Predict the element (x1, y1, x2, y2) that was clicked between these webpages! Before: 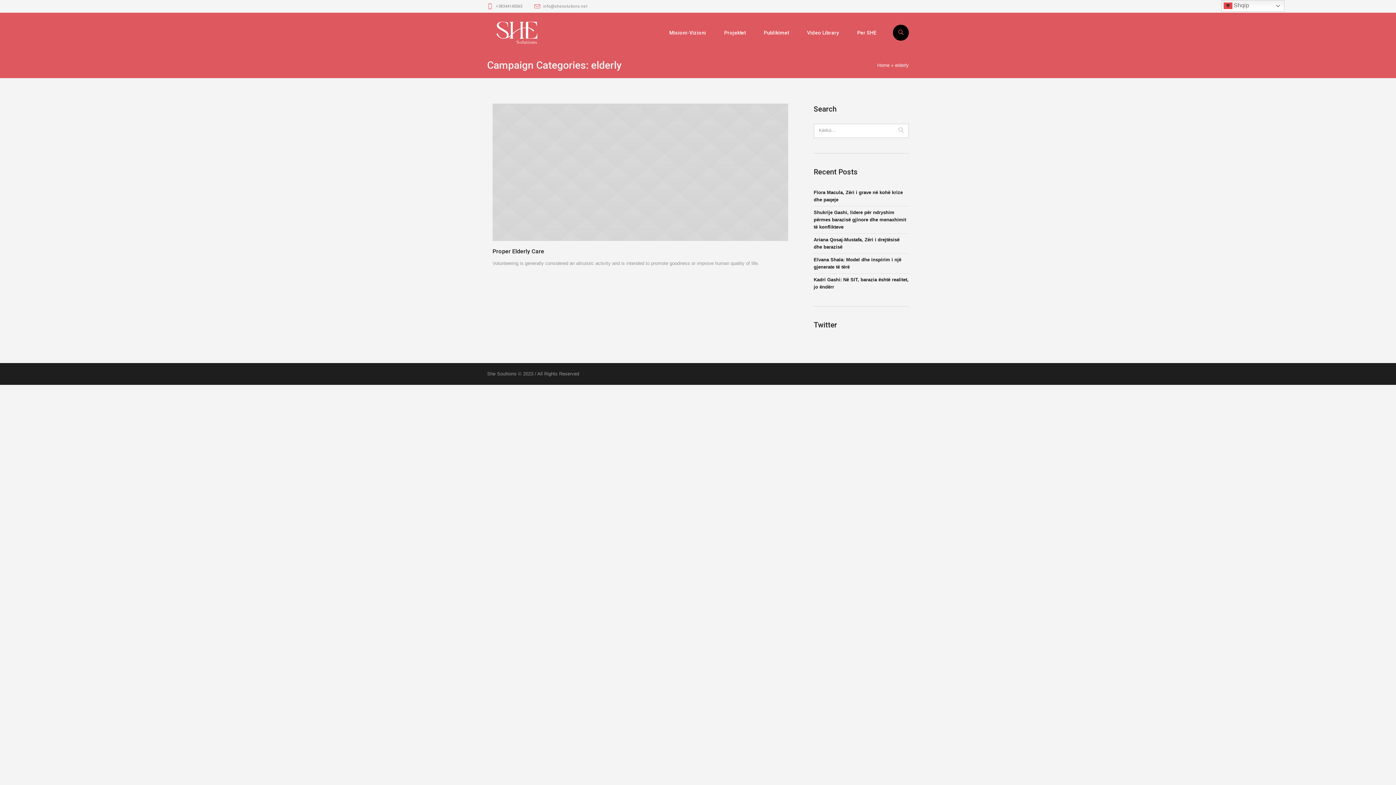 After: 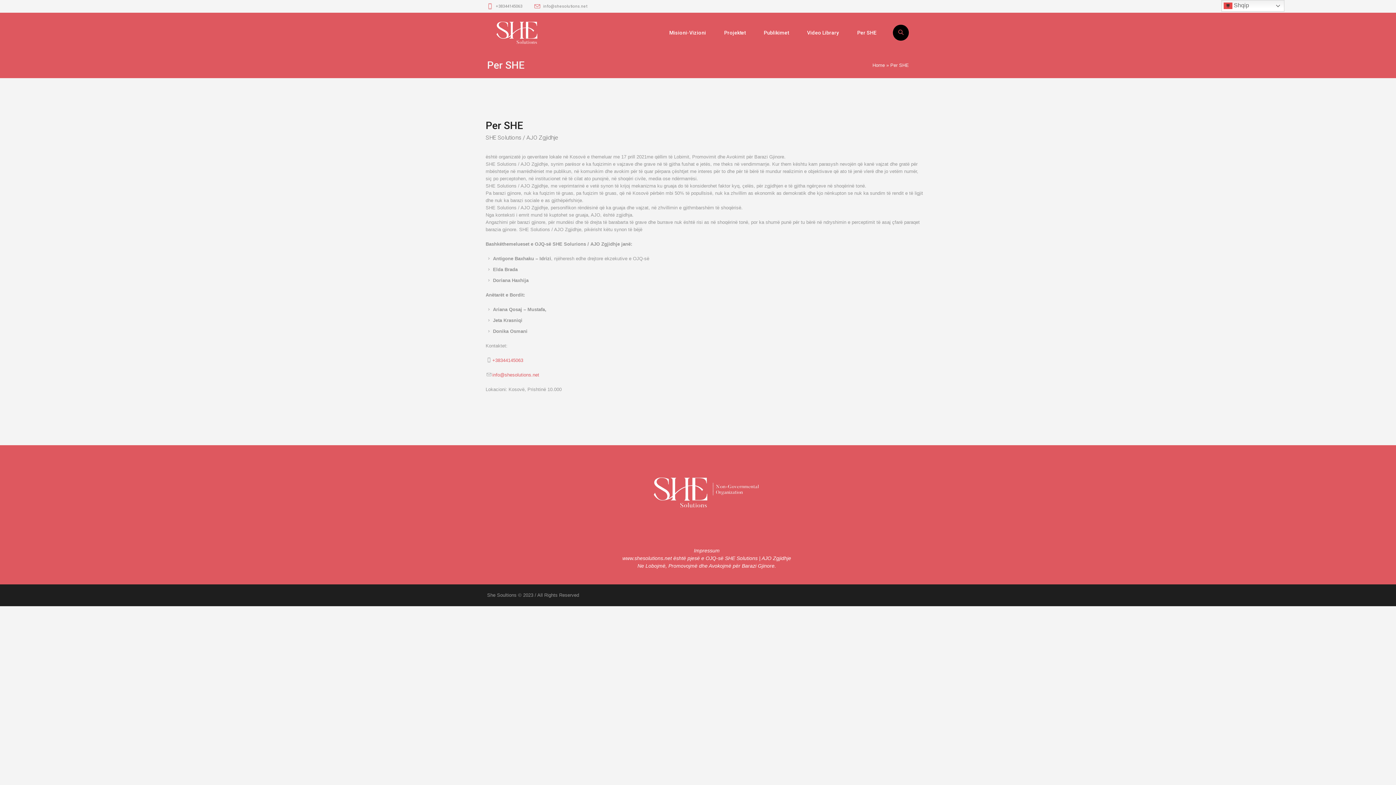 Action: bbox: (857, 12, 876, 52) label: Per SHE